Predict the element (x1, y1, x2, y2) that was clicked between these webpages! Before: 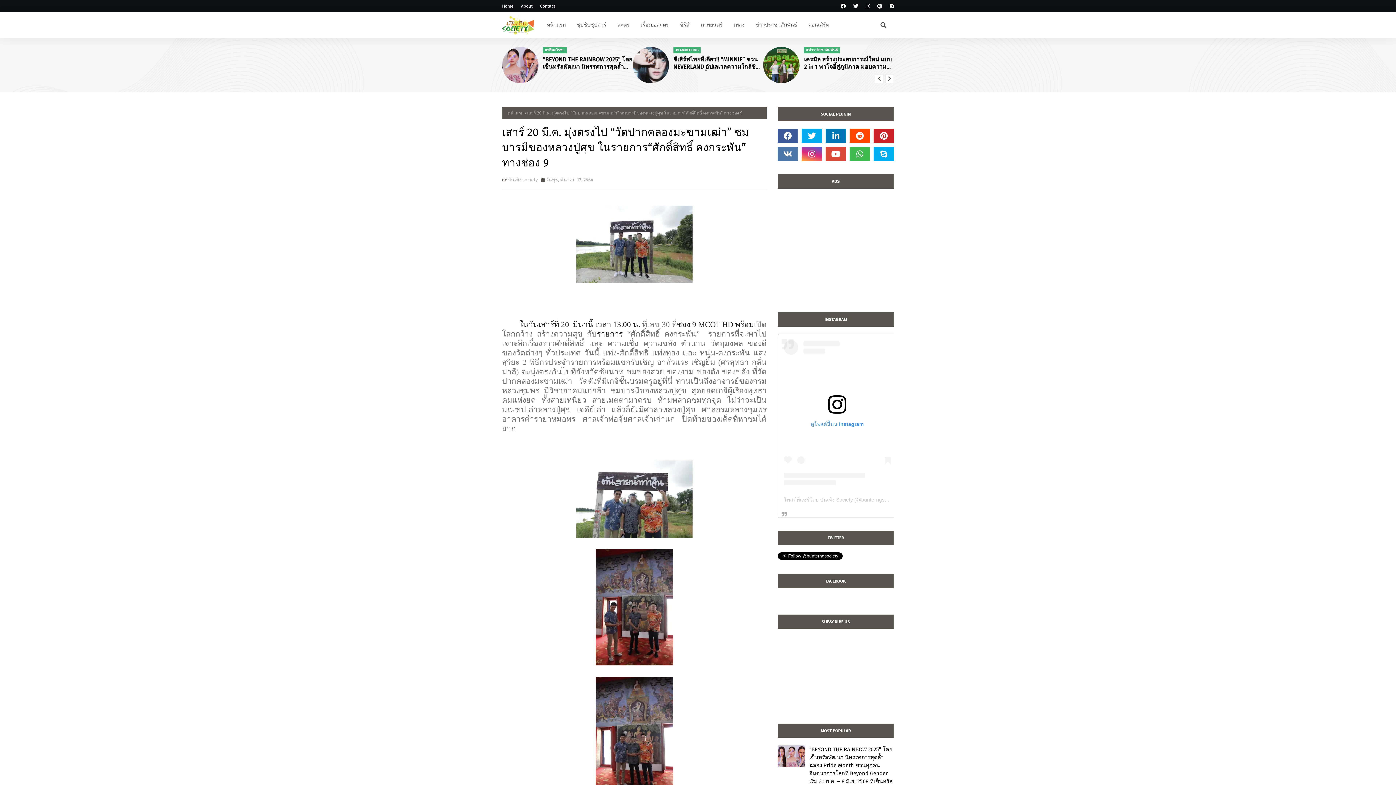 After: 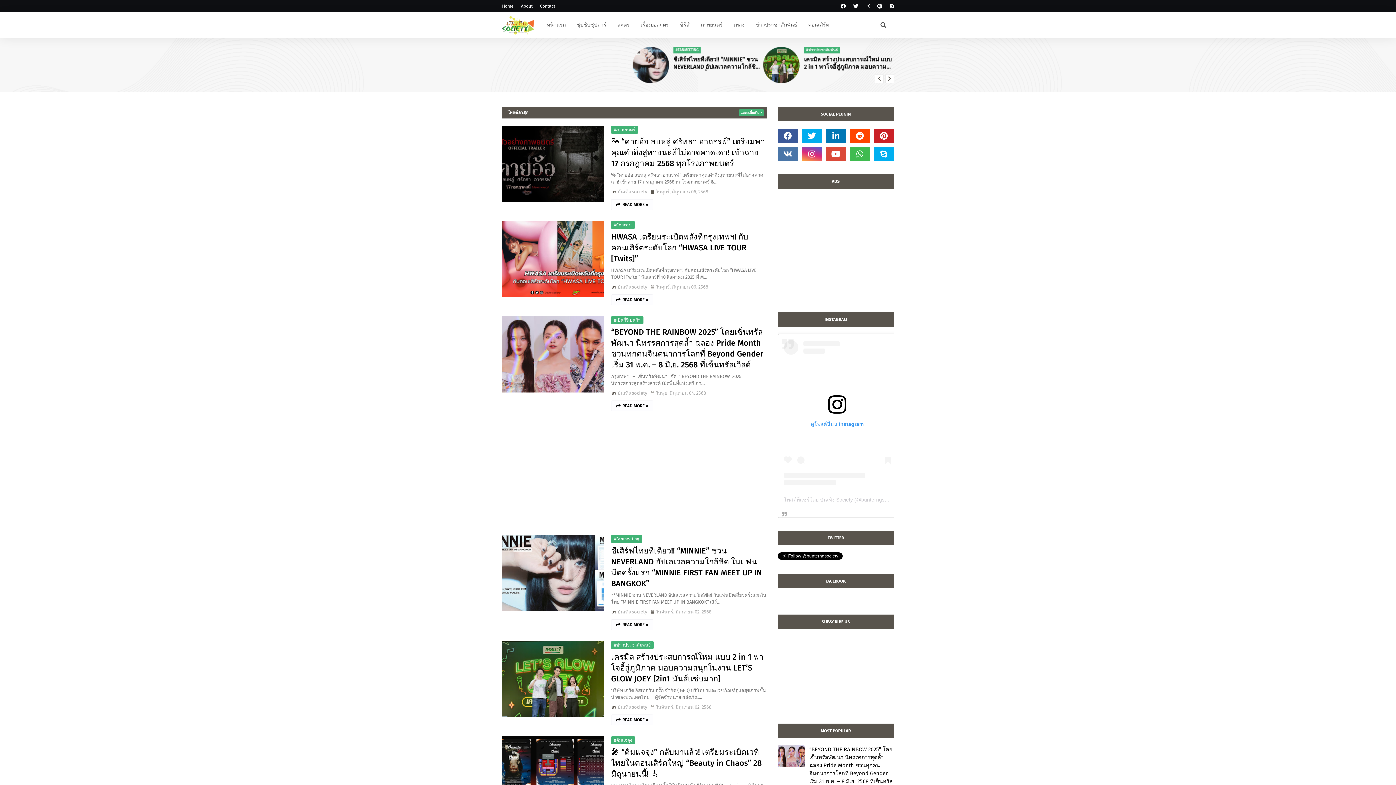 Action: bbox: (502, 0, 515, 12) label: Home